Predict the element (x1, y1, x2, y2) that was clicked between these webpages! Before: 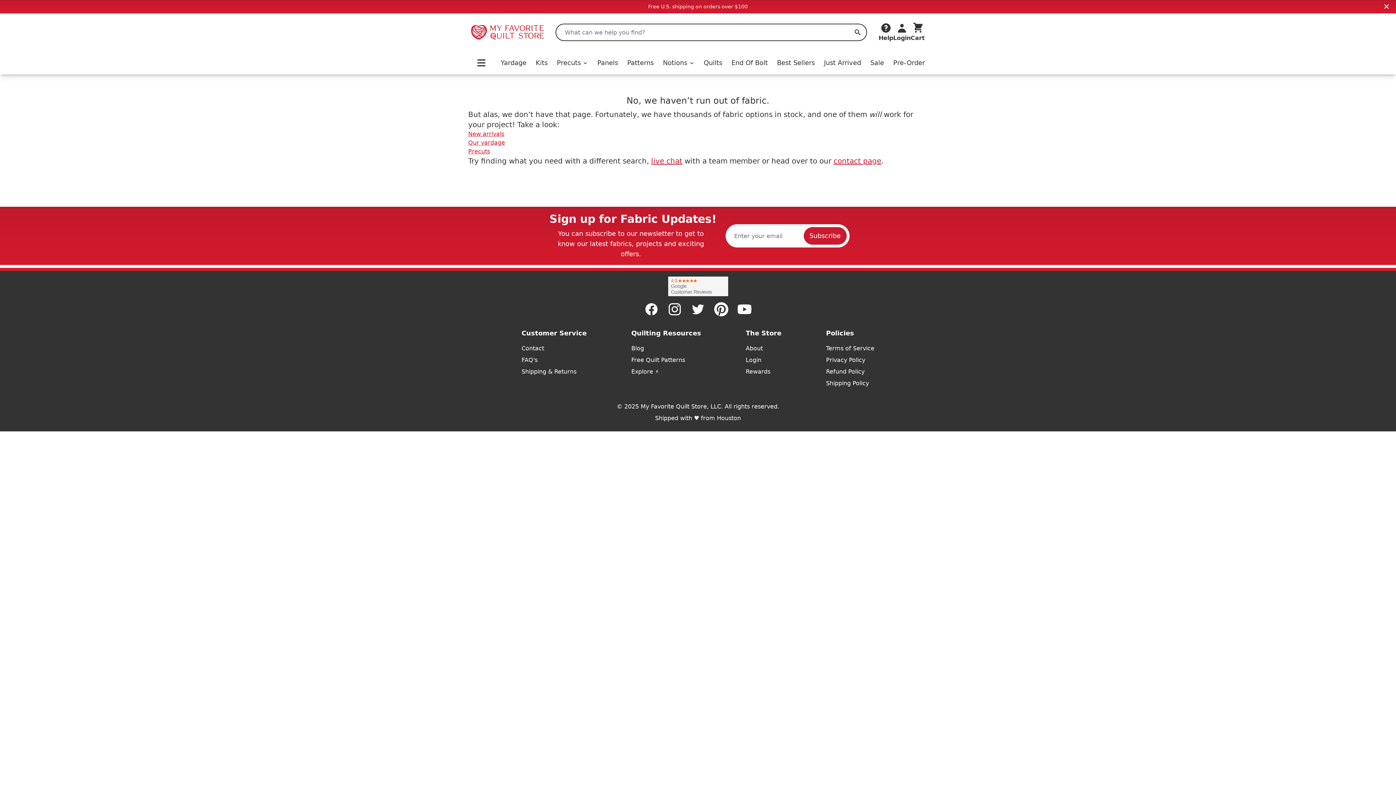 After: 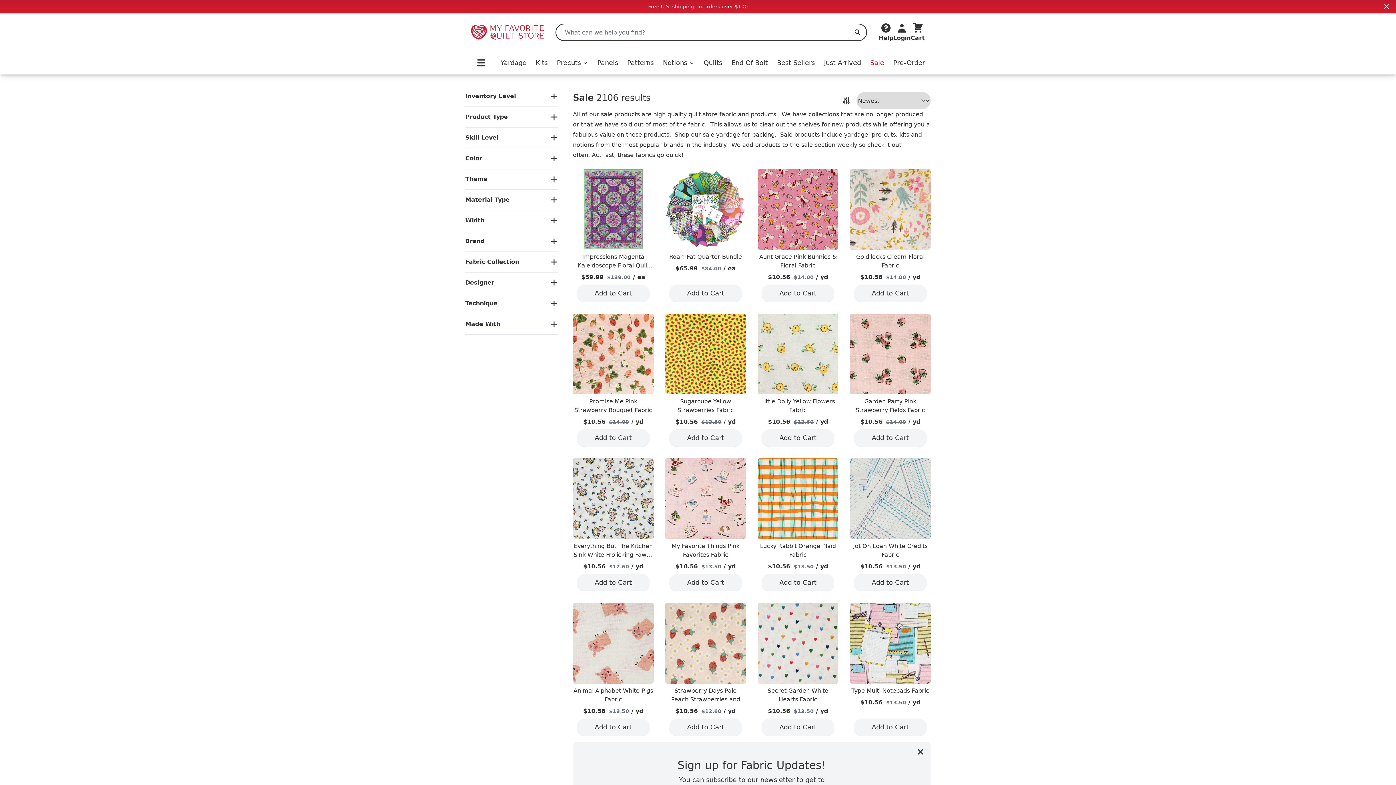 Action: label: Sale bbox: (870, 57, 884, 68)